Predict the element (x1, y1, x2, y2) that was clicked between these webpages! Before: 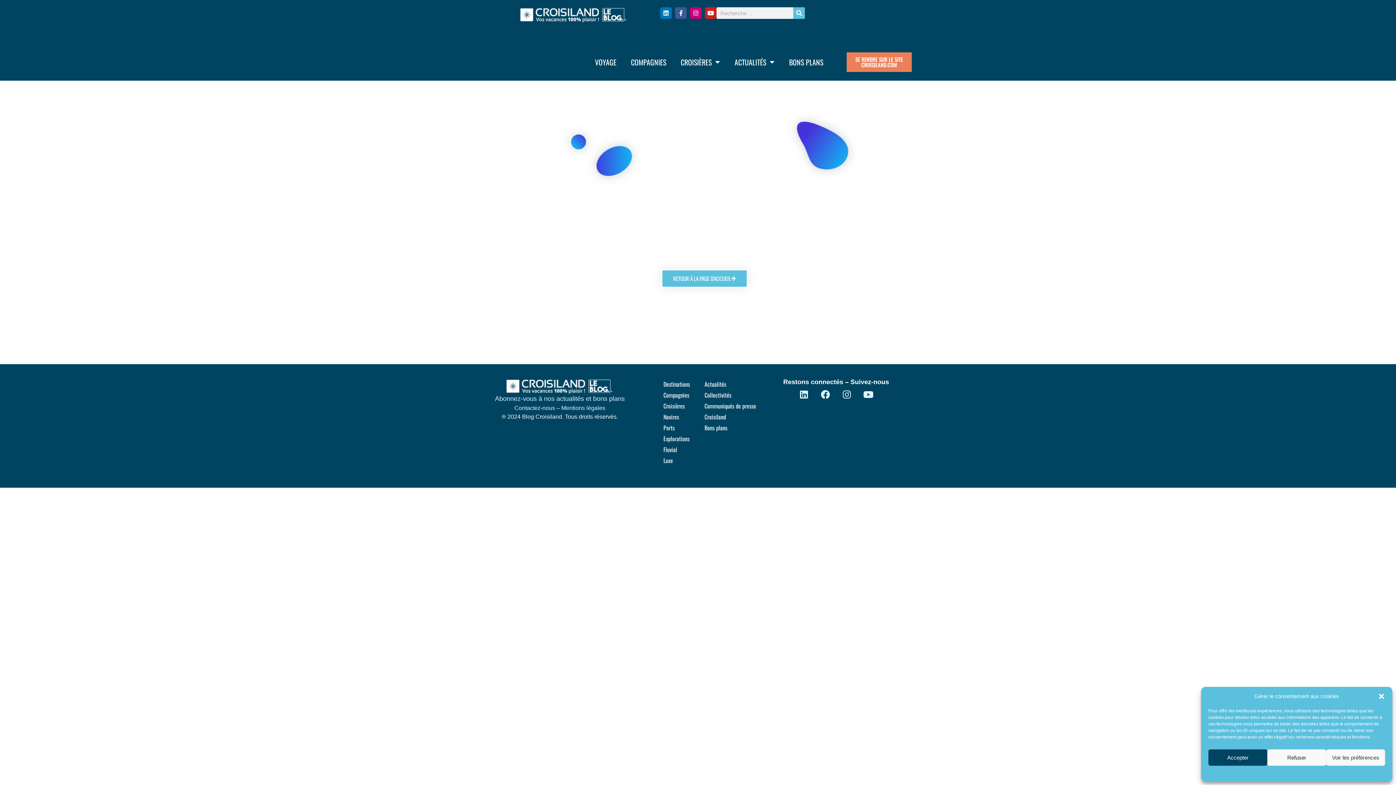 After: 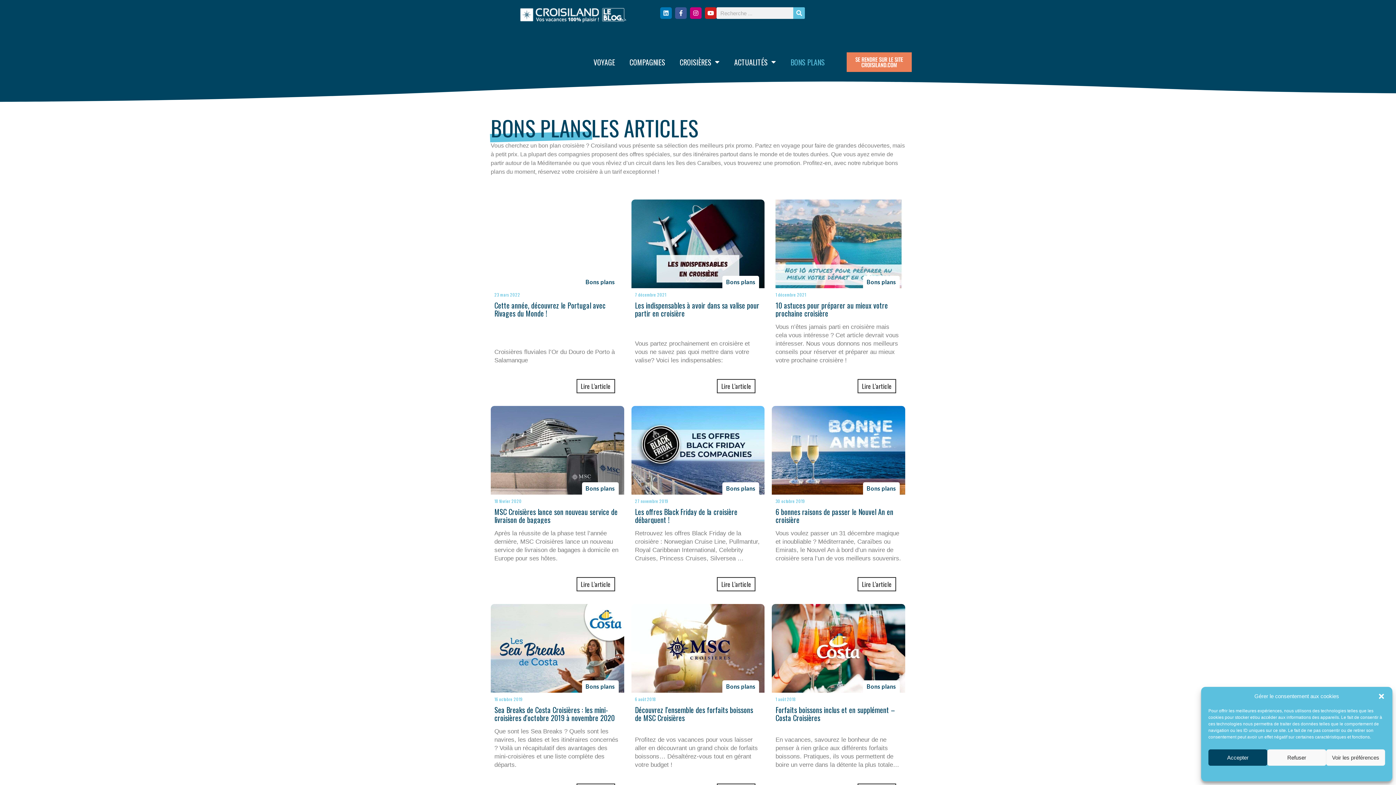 Action: label: BONS PLANS bbox: (782, 52, 830, 72)